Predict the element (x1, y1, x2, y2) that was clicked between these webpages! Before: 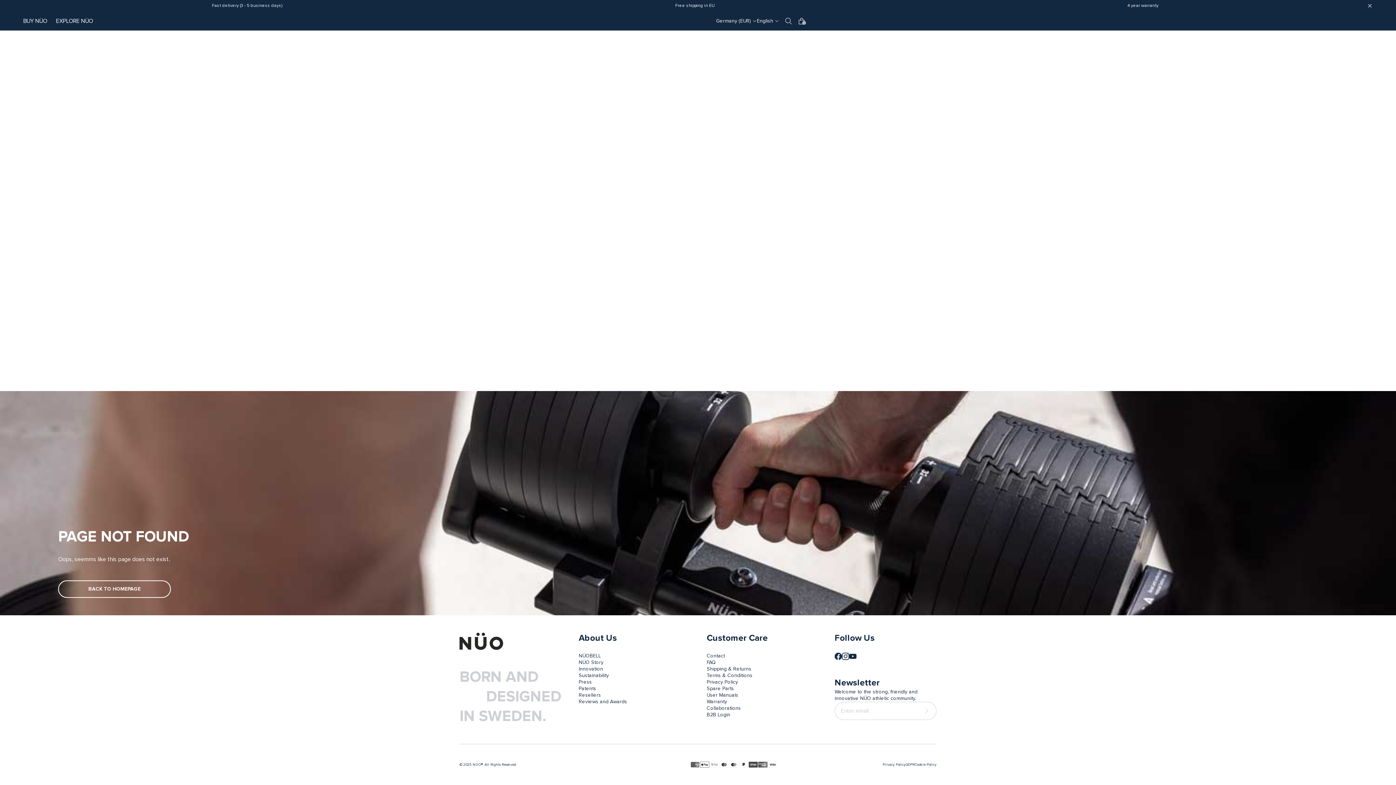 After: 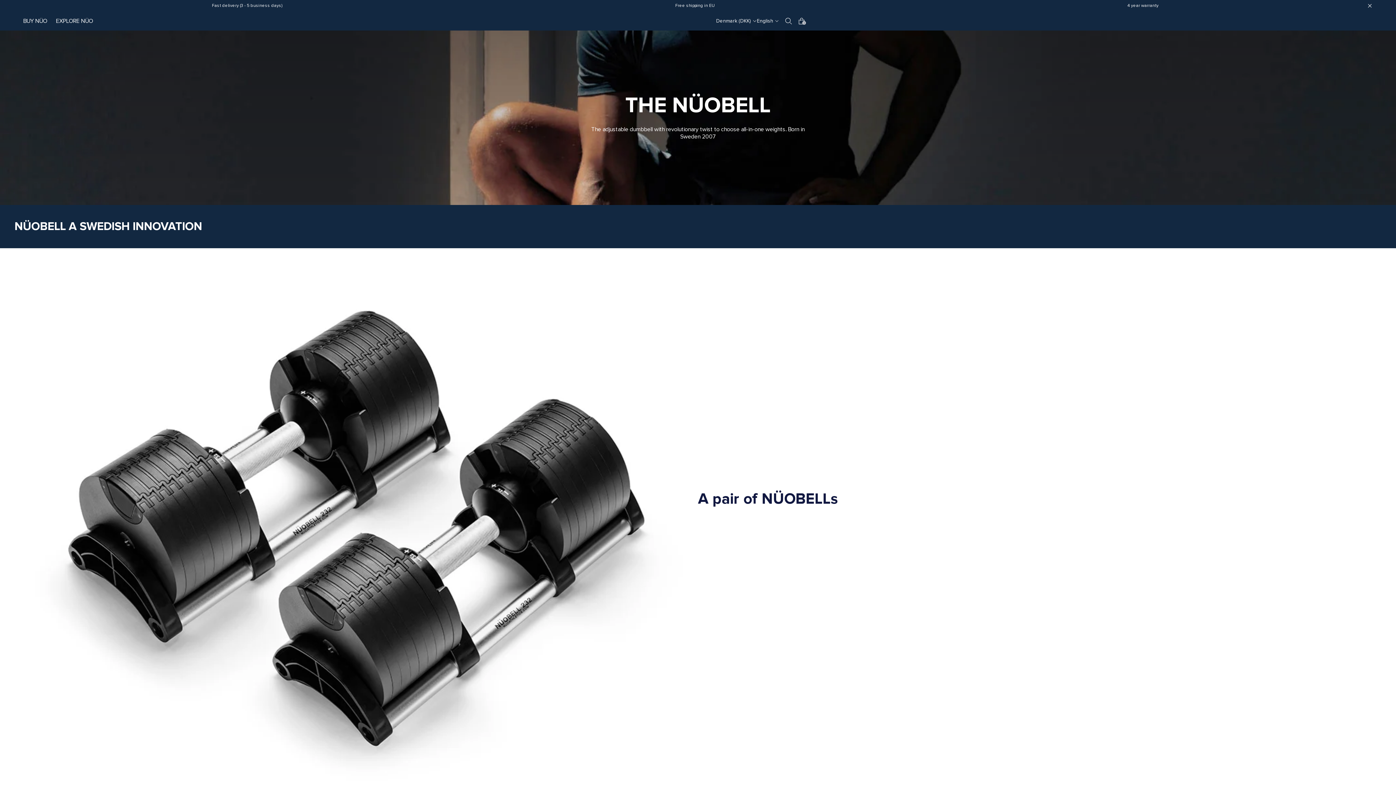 Action: label: NÜOBELL bbox: (578, 652, 601, 659)